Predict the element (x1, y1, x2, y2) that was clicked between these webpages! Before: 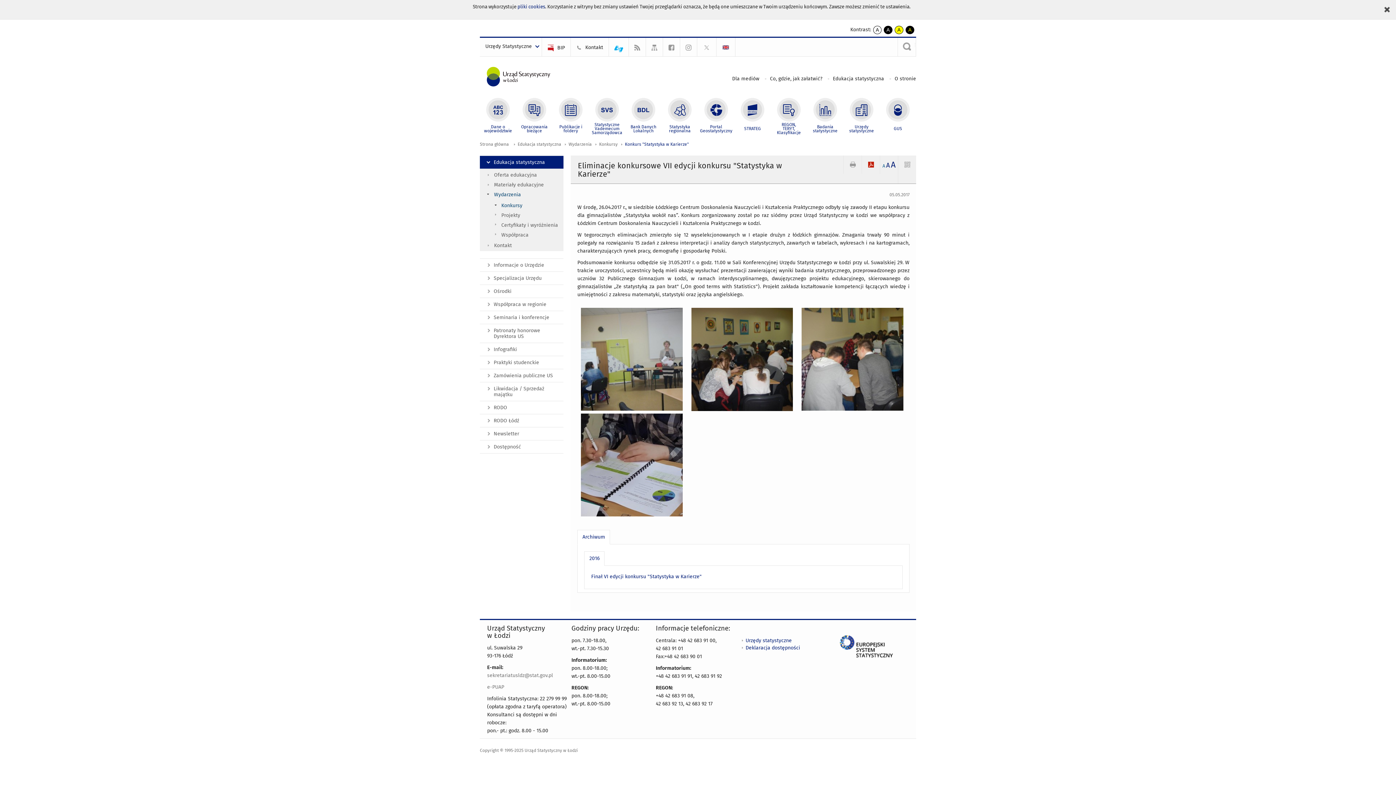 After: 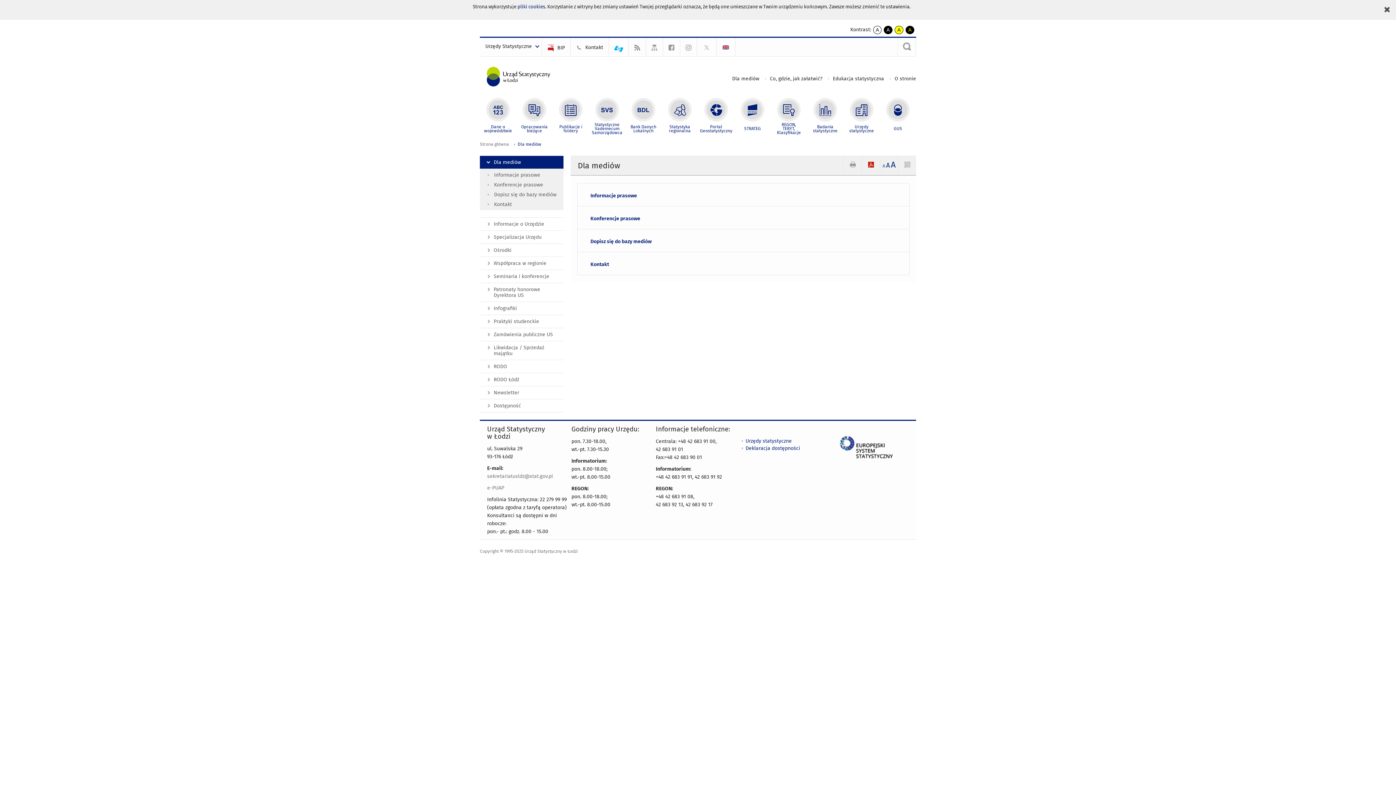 Action: label: Dla mediów  bbox: (732, 75, 761, 81)